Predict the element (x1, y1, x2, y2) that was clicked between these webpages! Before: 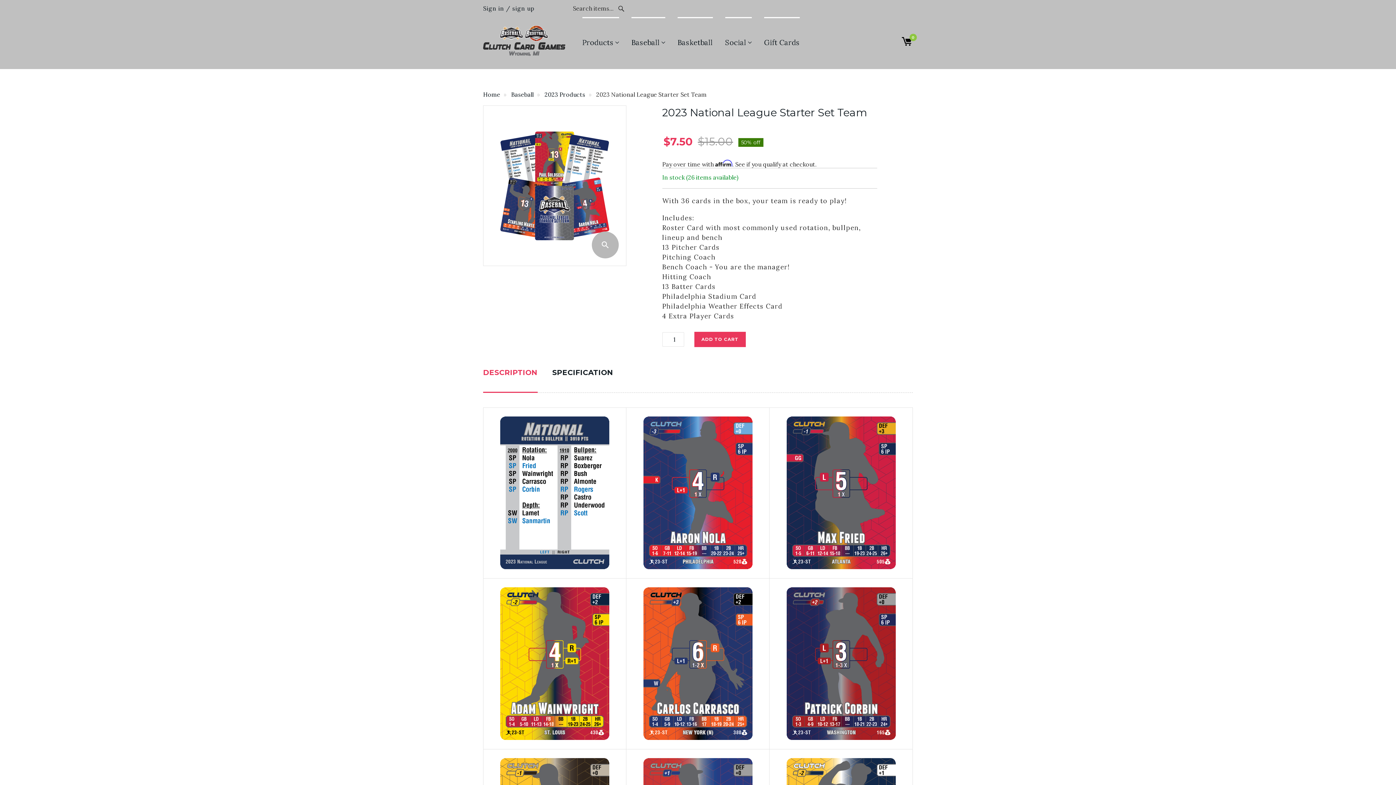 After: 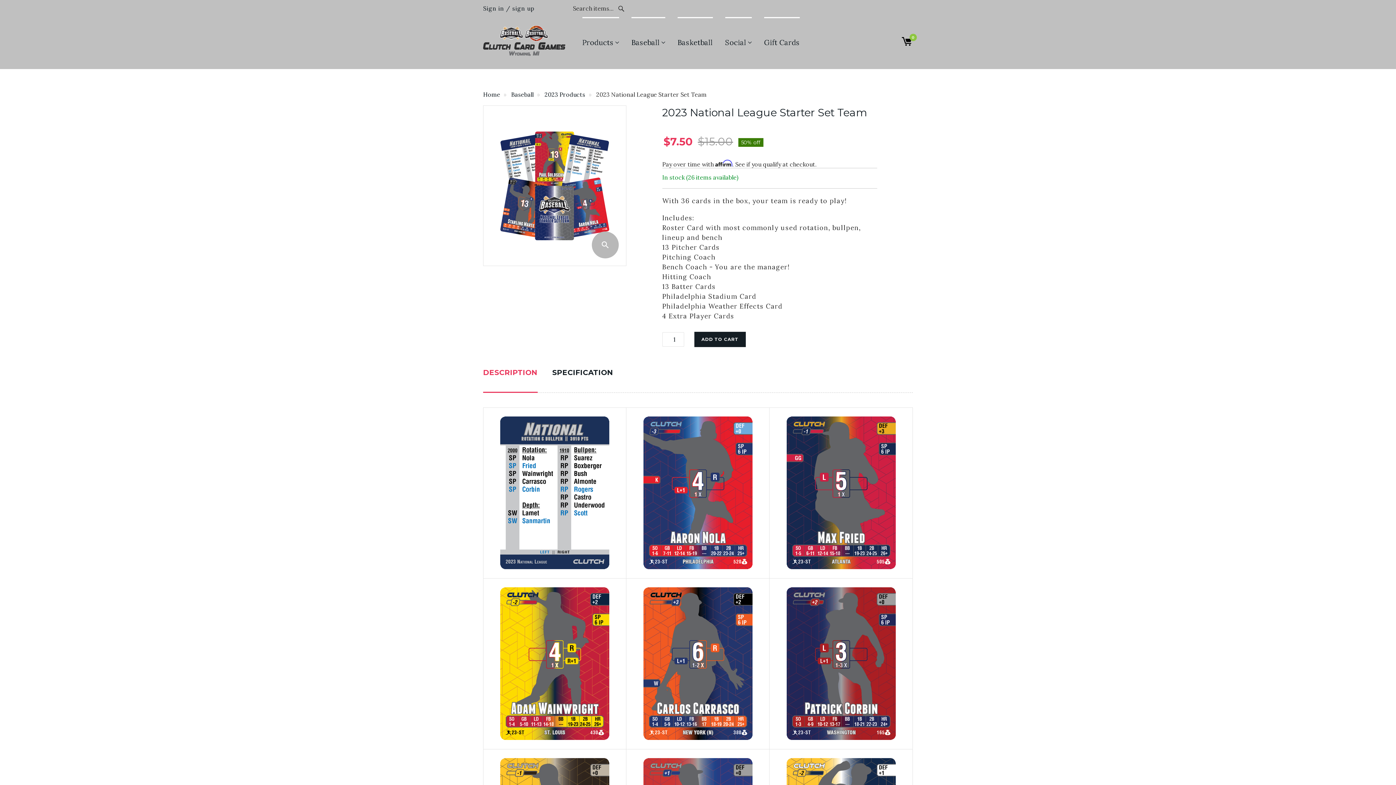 Action: bbox: (694, 332, 746, 347) label: ADD TO CART